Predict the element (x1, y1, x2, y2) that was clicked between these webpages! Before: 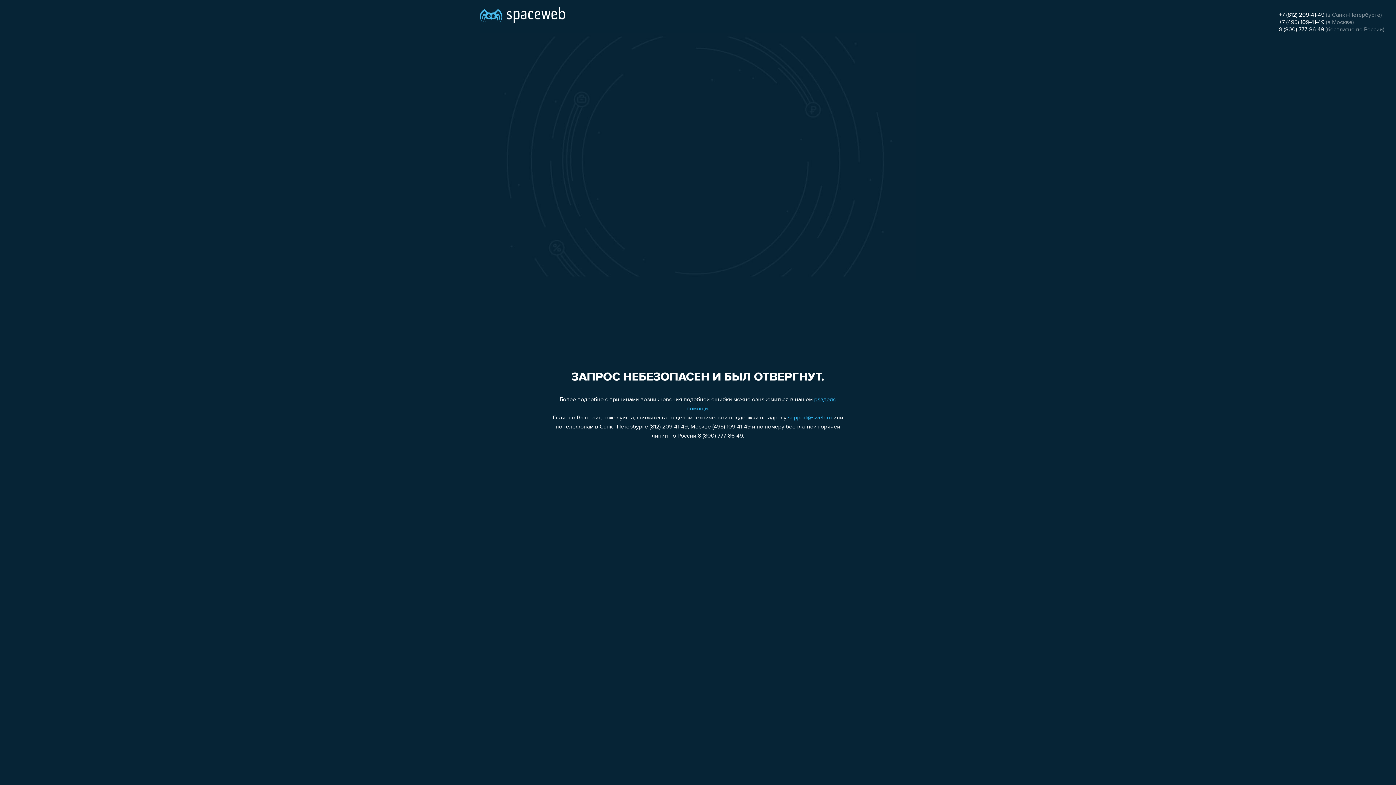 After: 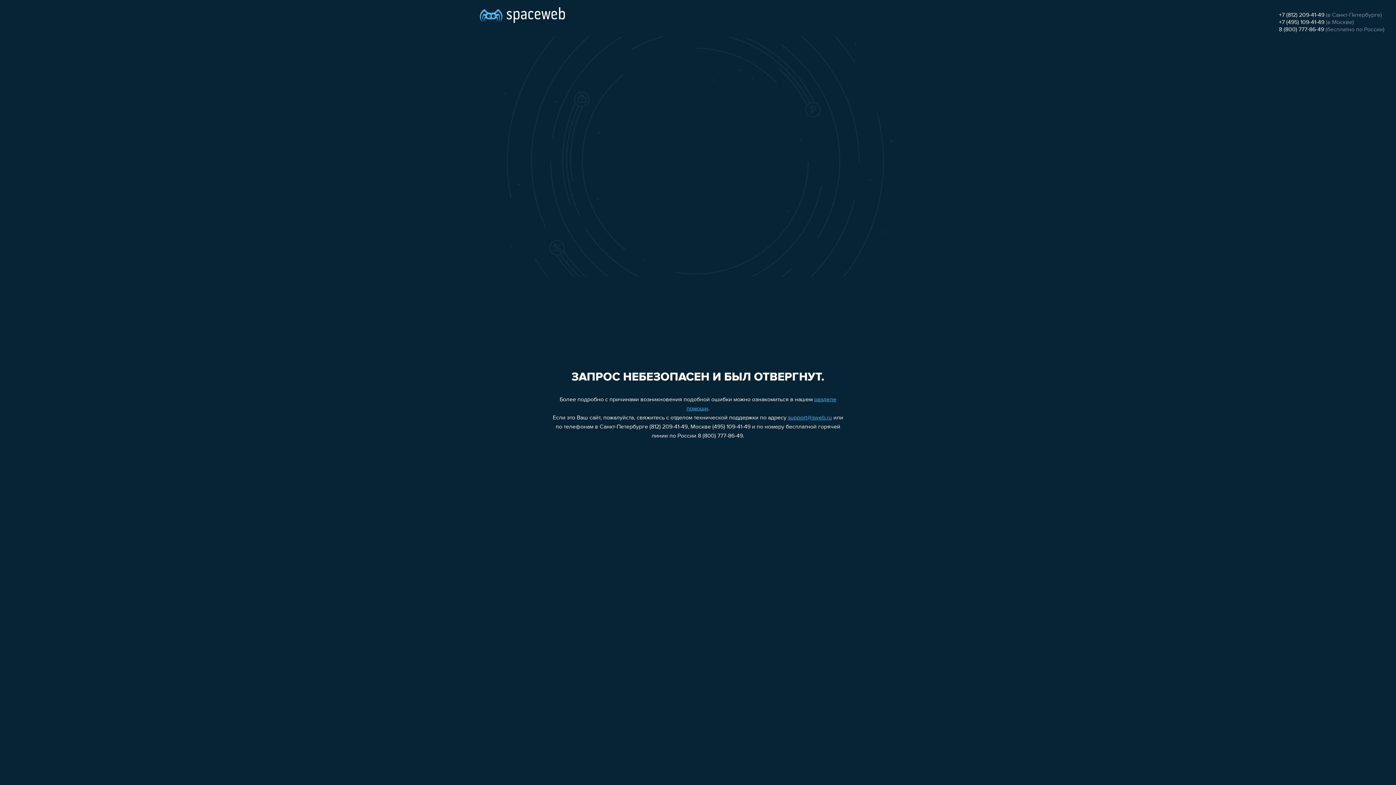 Action: label: +7 (495) 109-41-49 bbox: (1279, 19, 1324, 25)